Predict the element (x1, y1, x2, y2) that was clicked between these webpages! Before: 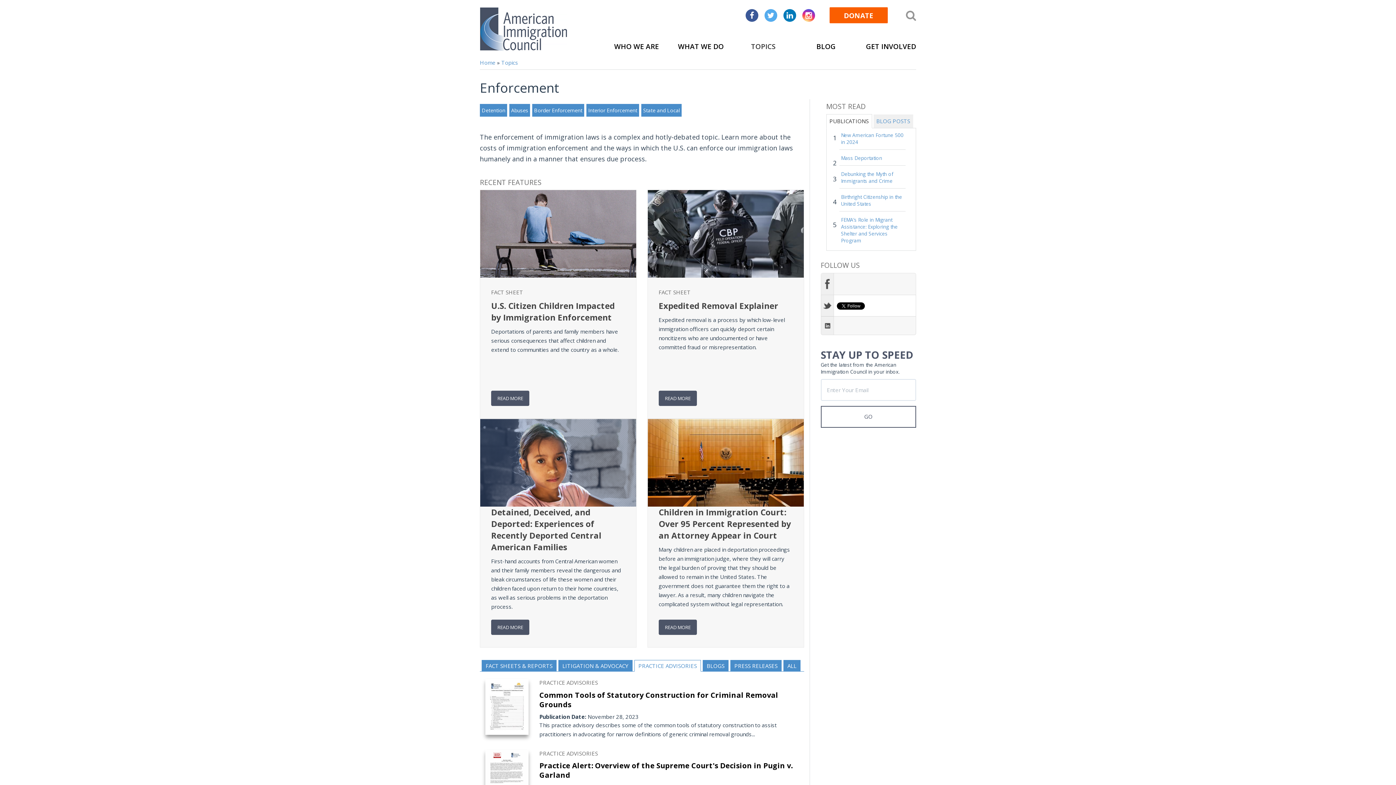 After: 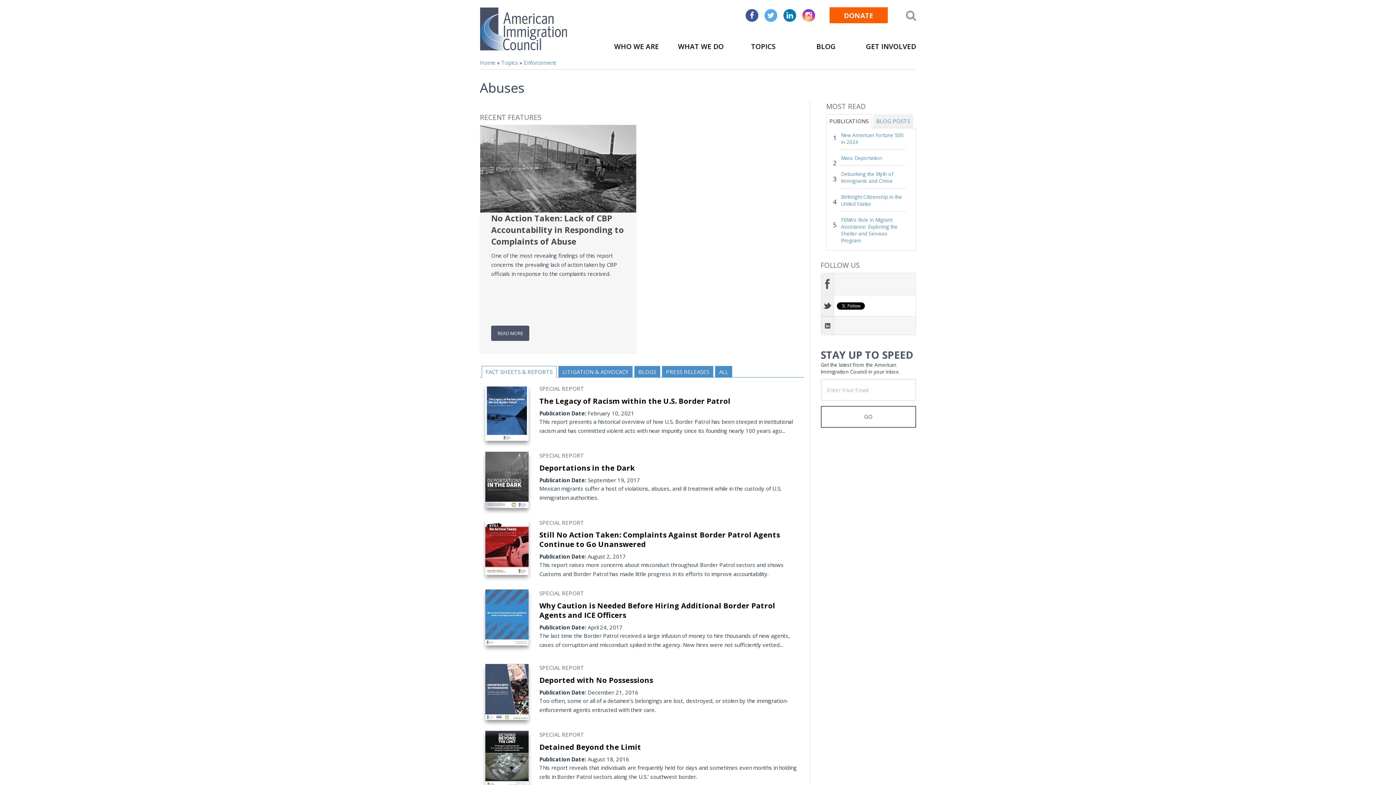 Action: bbox: (509, 103, 530, 116) label: Abuses